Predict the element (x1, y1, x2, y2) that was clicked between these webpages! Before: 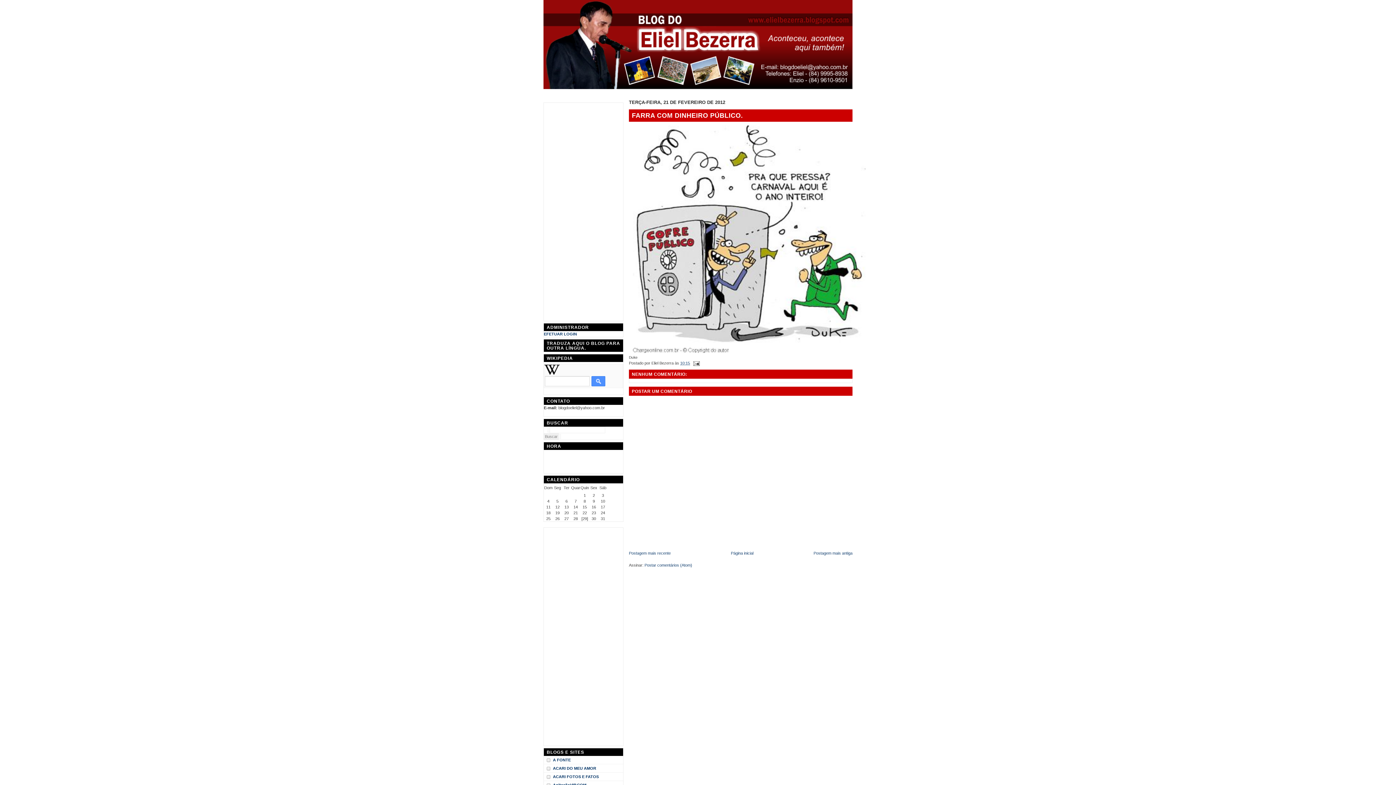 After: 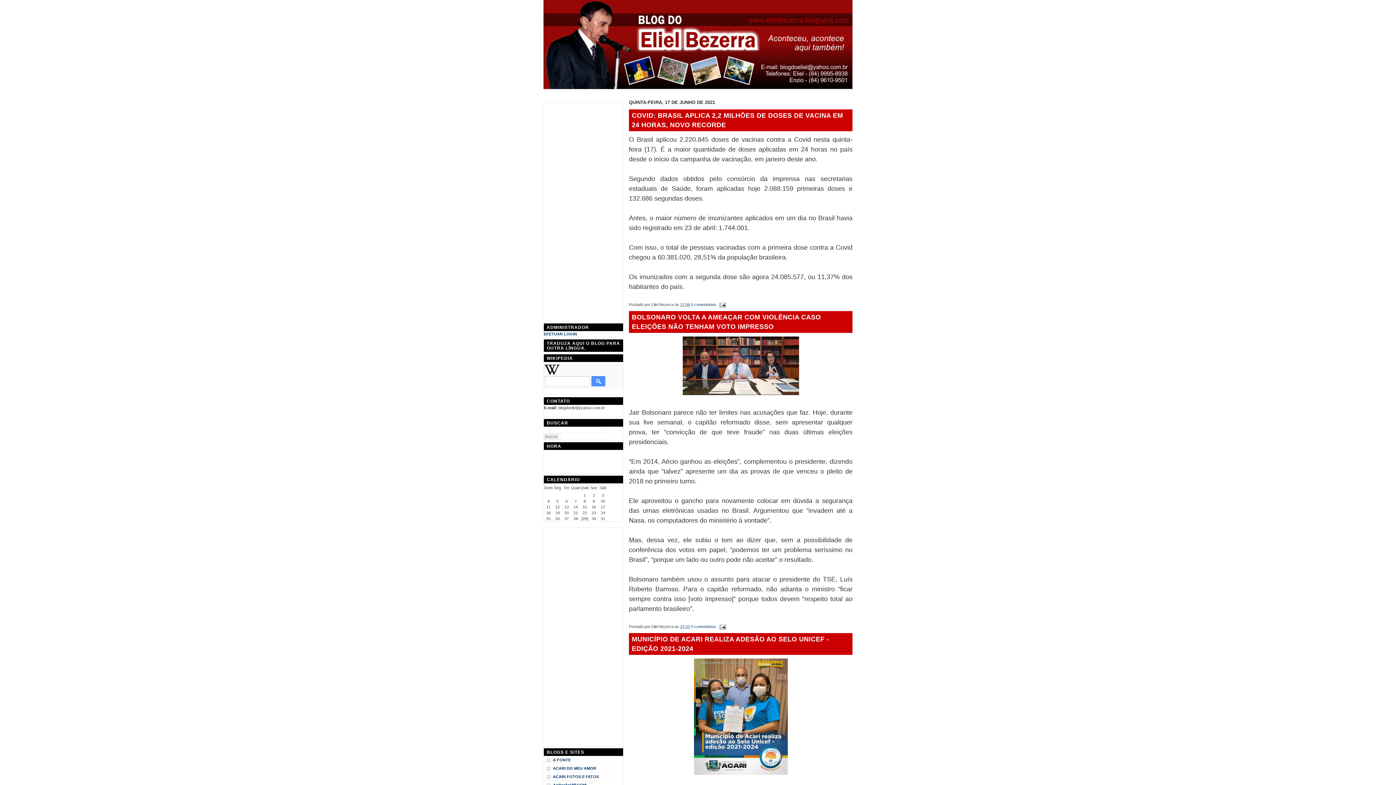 Action: bbox: (731, 551, 753, 555) label: Página inicial